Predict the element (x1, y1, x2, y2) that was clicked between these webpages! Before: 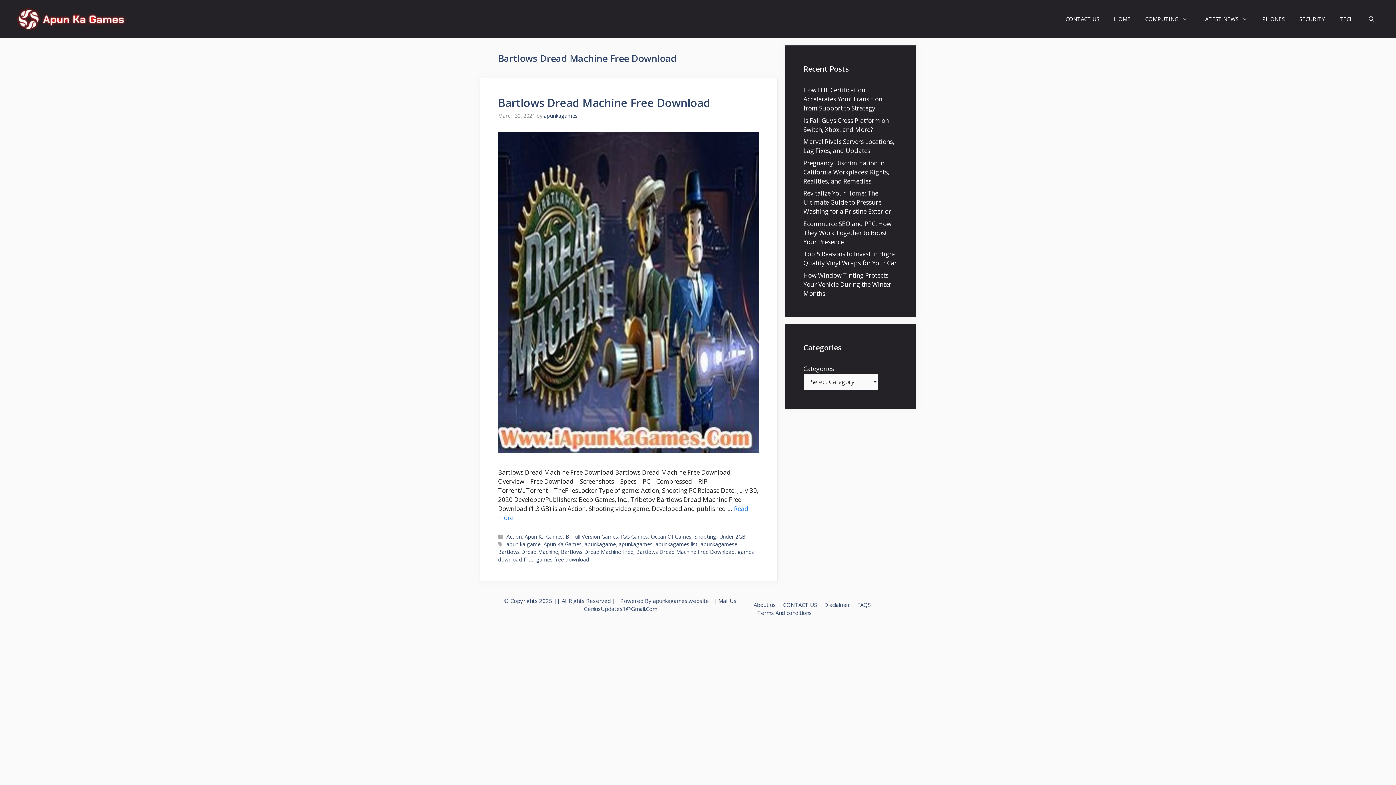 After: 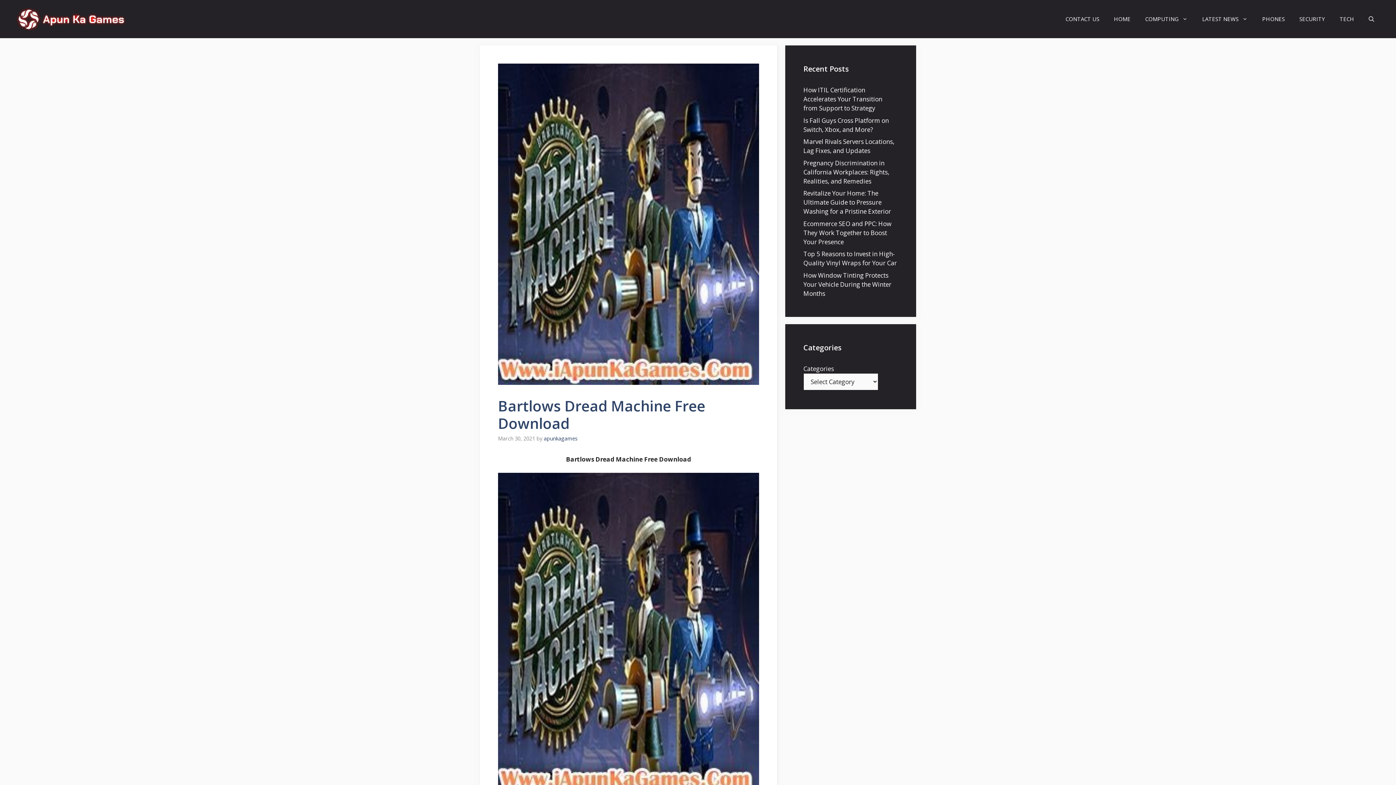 Action: label: Bartlows Dread Machine Free Download bbox: (498, 95, 710, 110)